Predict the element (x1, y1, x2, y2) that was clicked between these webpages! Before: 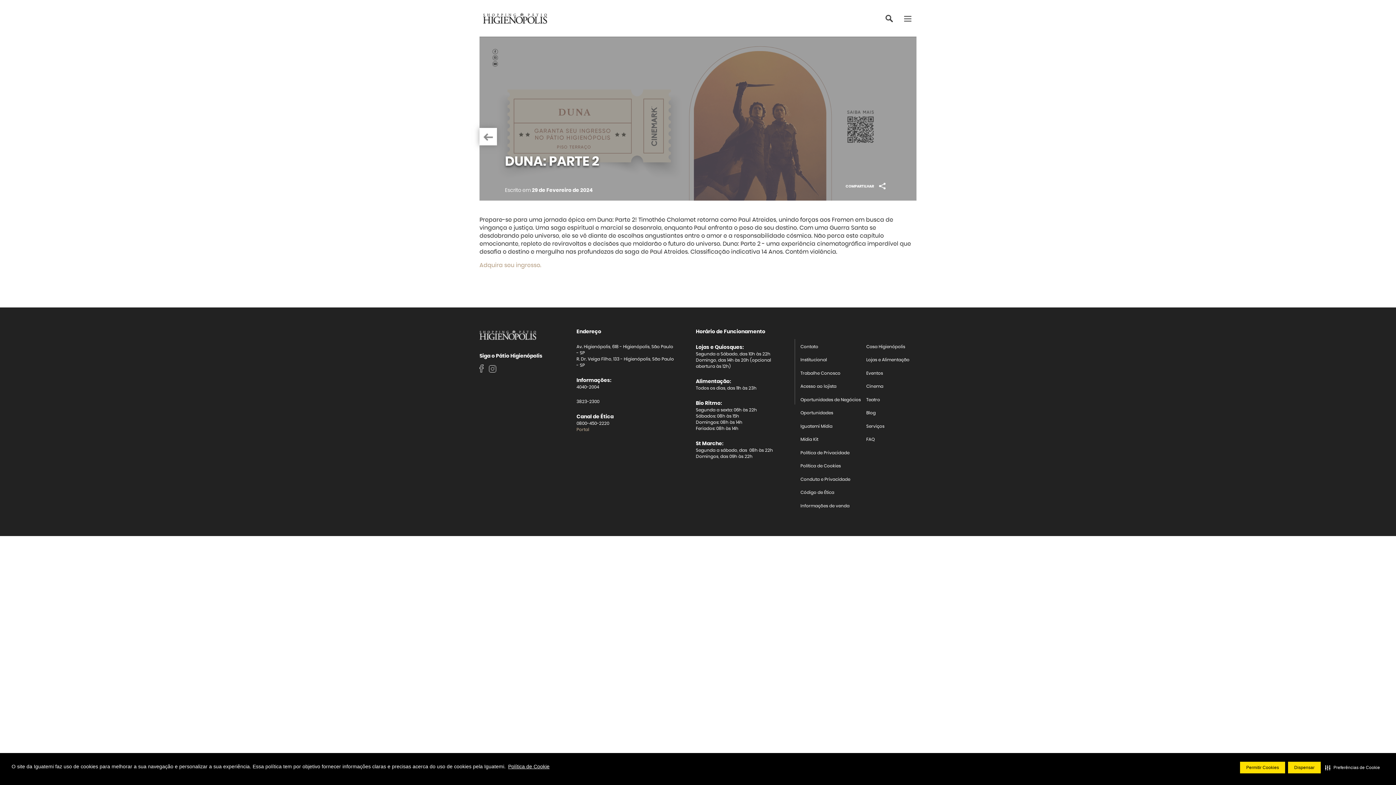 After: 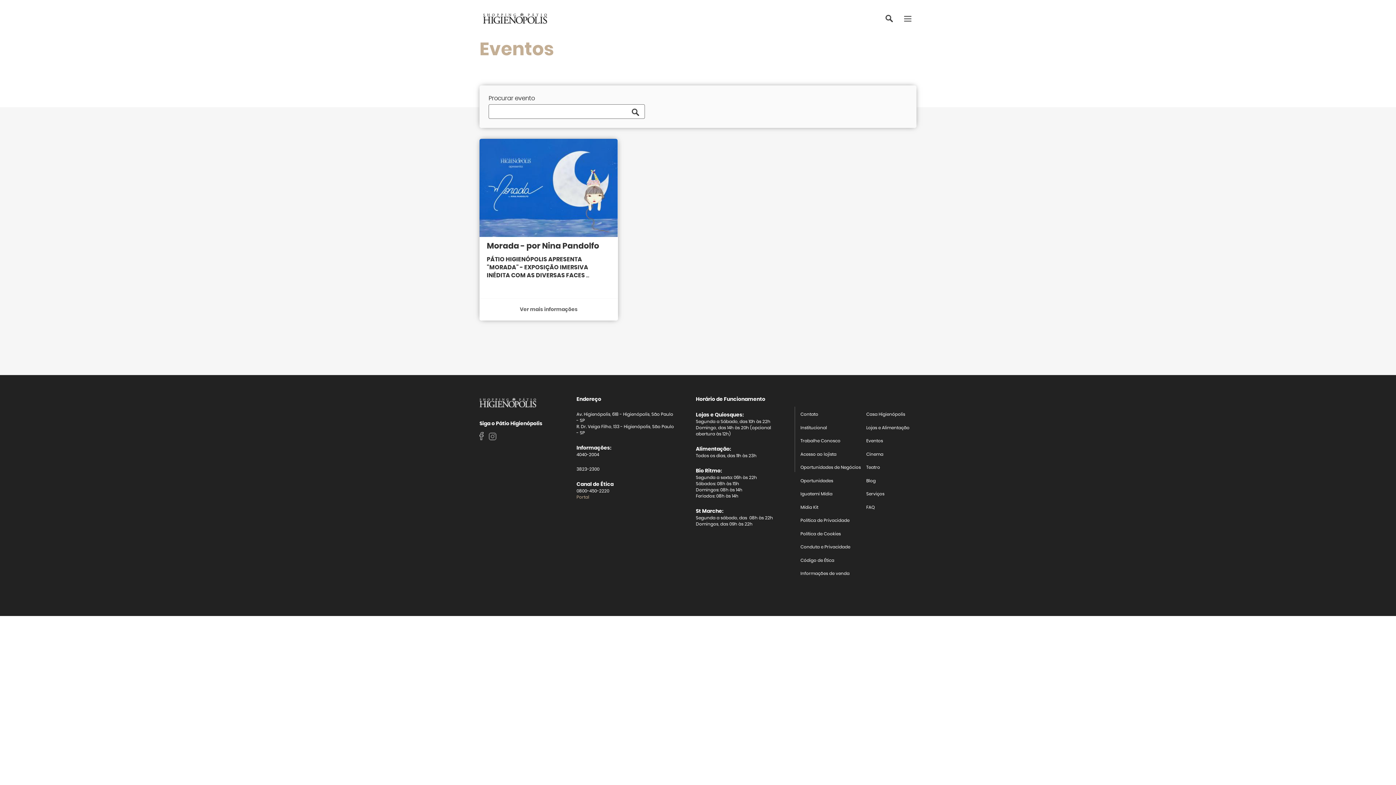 Action: label: Teatro bbox: (866, 396, 909, 403)